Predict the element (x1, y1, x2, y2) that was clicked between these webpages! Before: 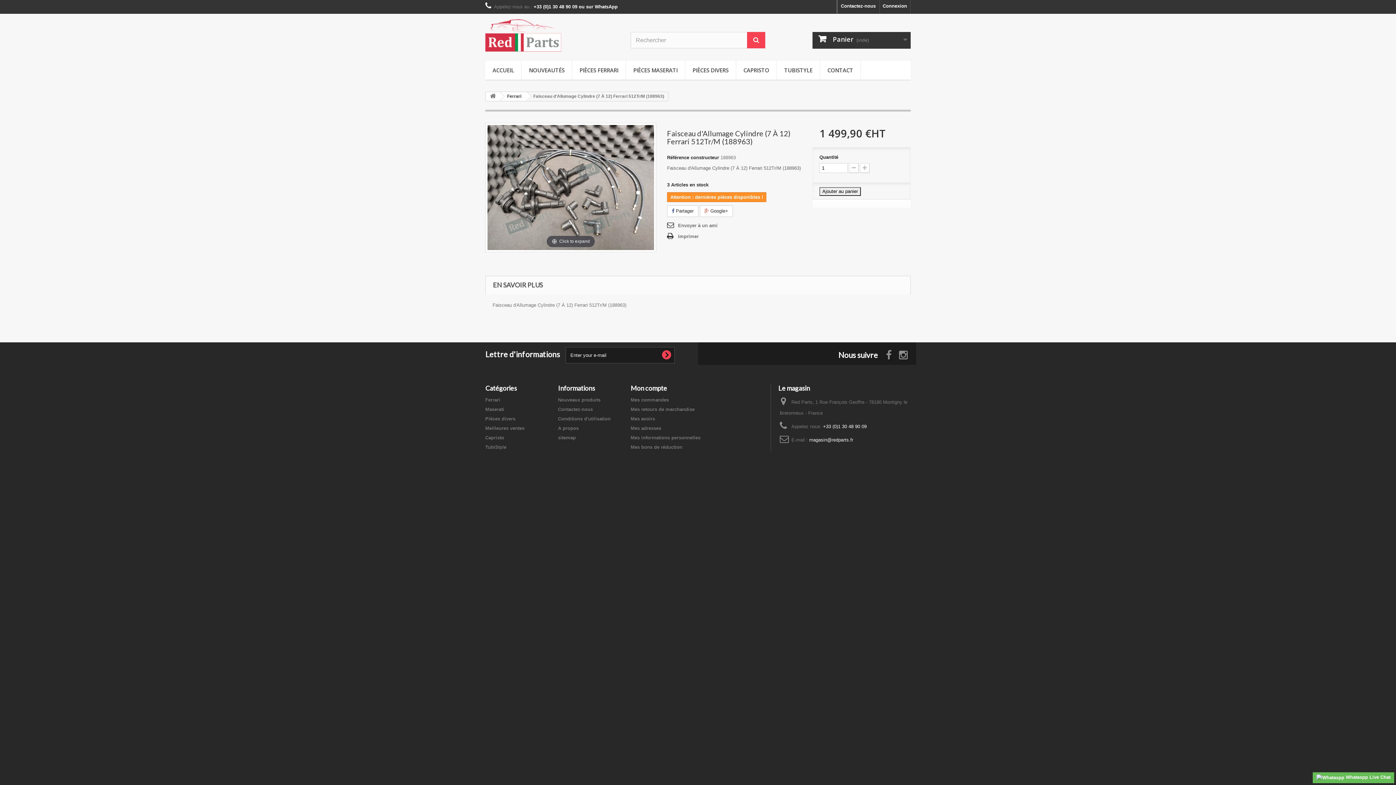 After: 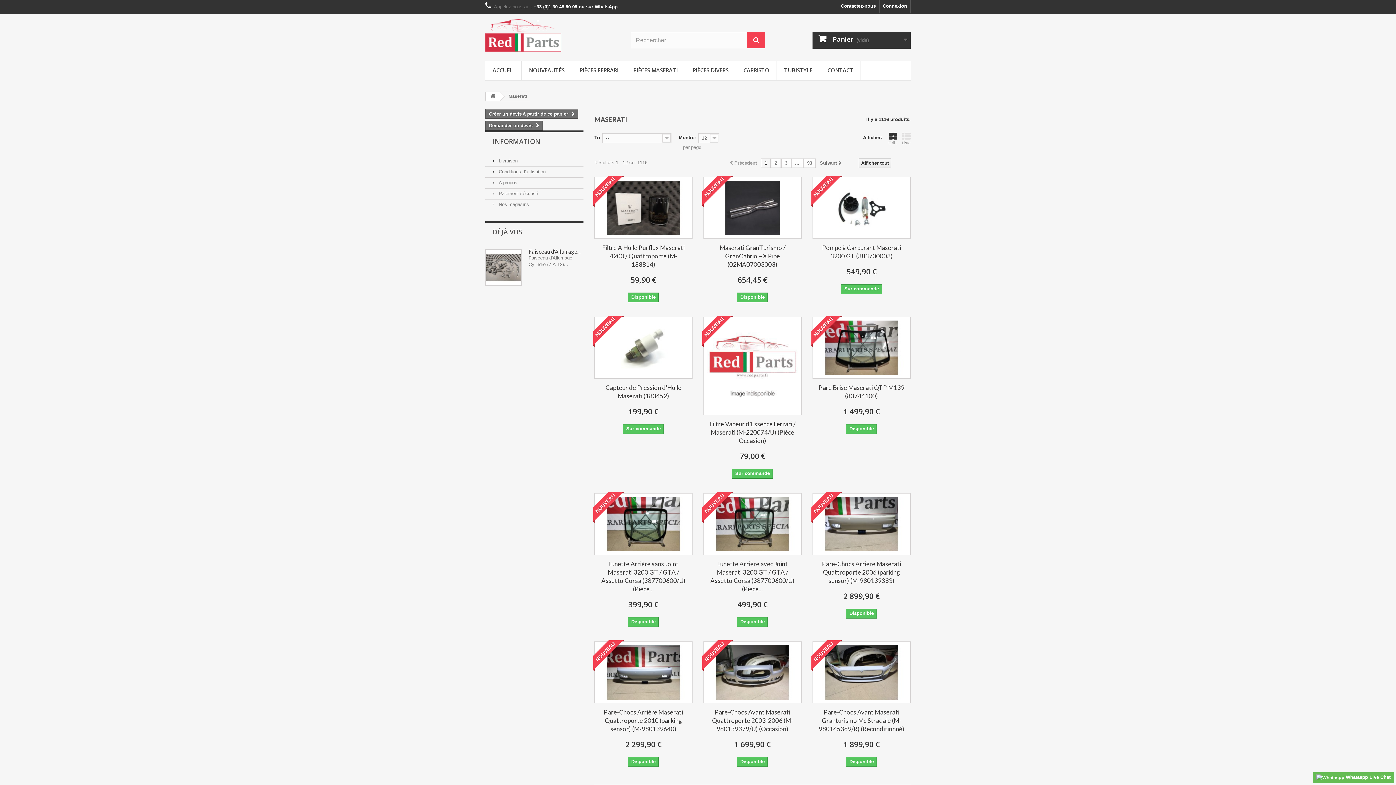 Action: bbox: (626, 60, 685, 80) label: PIÈCES MASERATI